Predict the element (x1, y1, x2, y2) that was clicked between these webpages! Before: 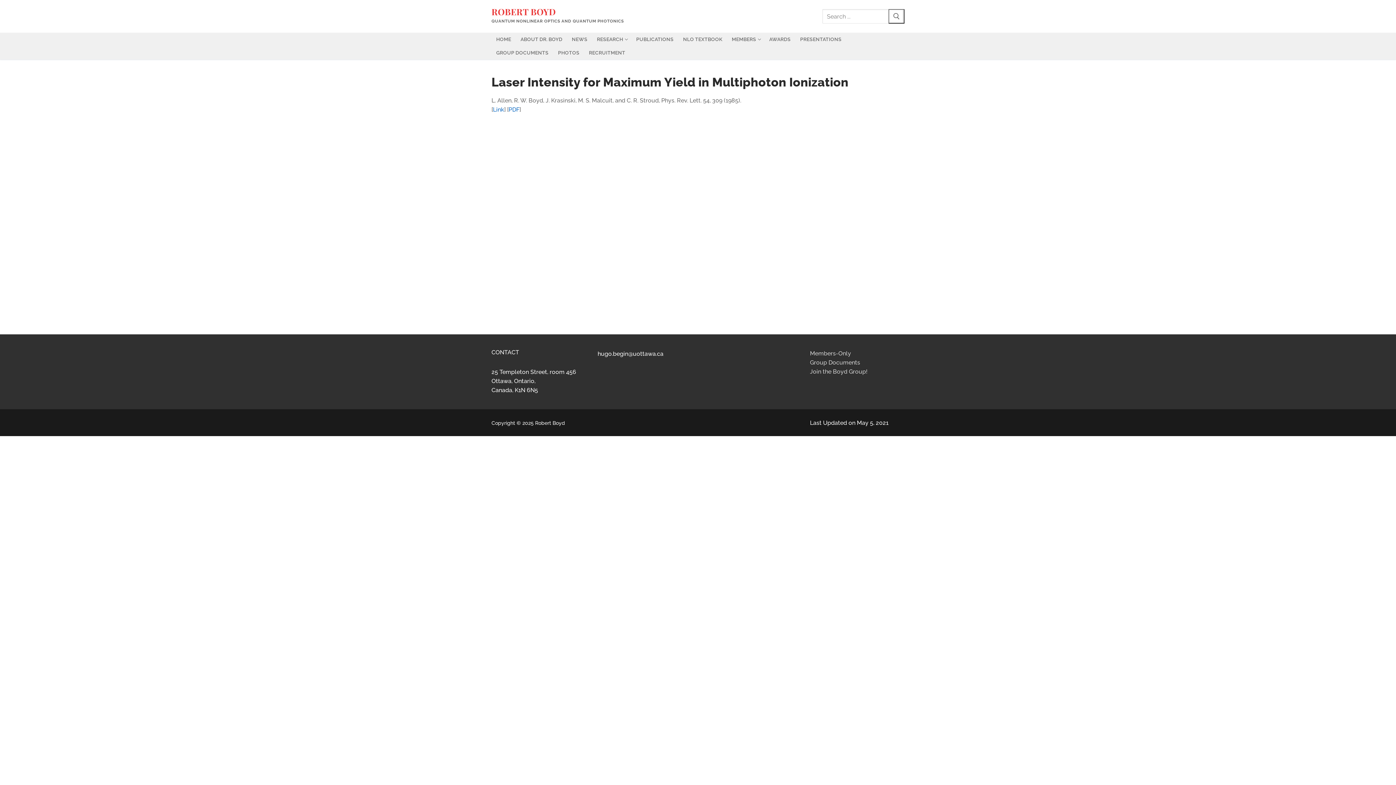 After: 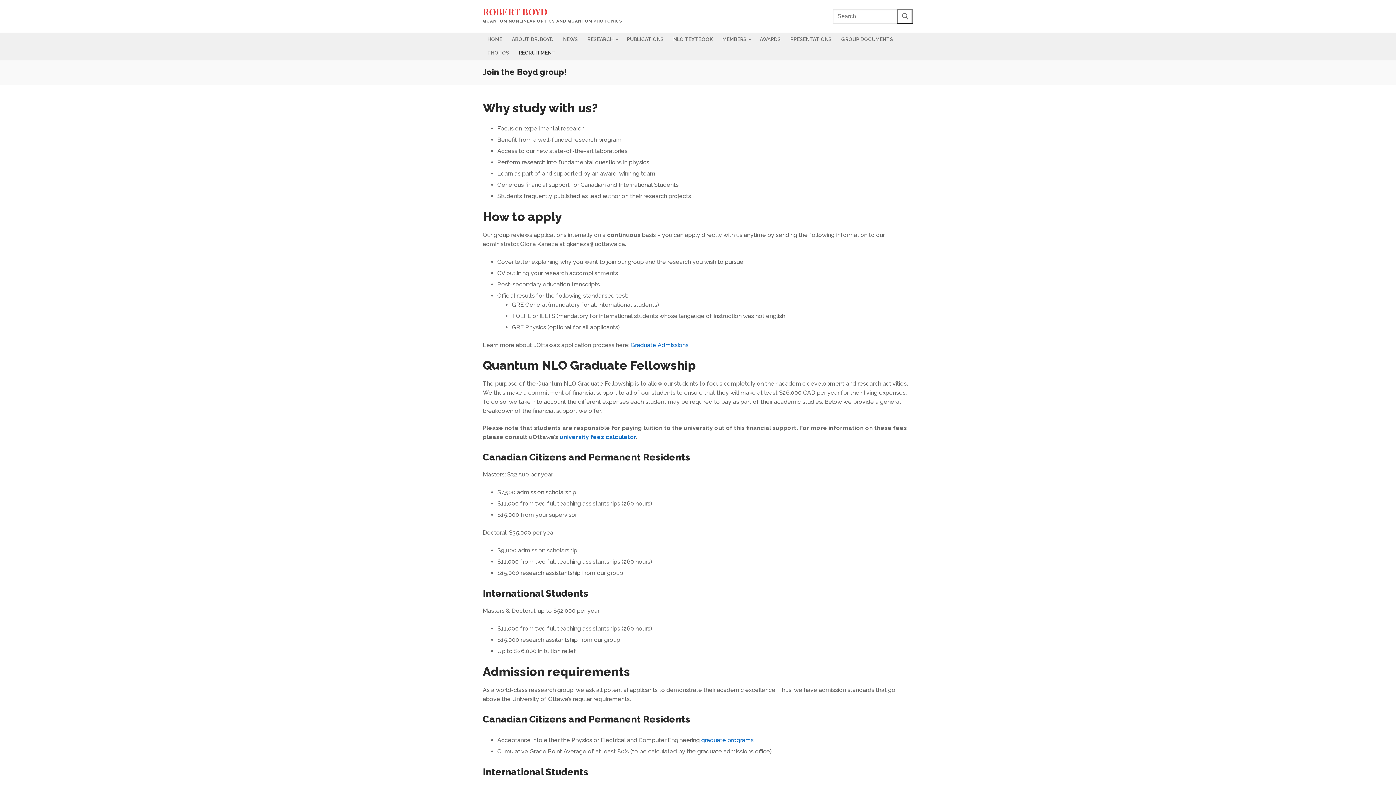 Action: bbox: (810, 368, 867, 375) label: Join the Boyd Group!